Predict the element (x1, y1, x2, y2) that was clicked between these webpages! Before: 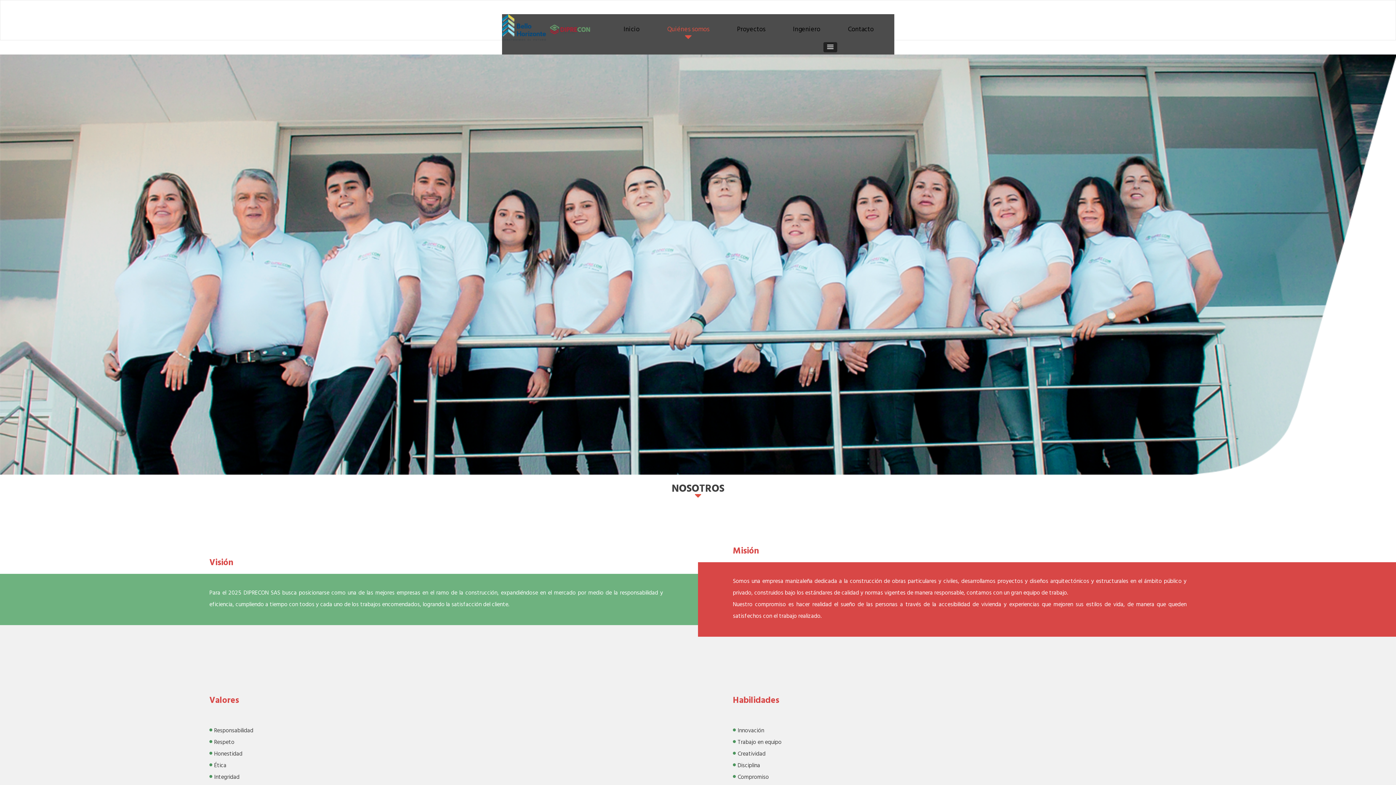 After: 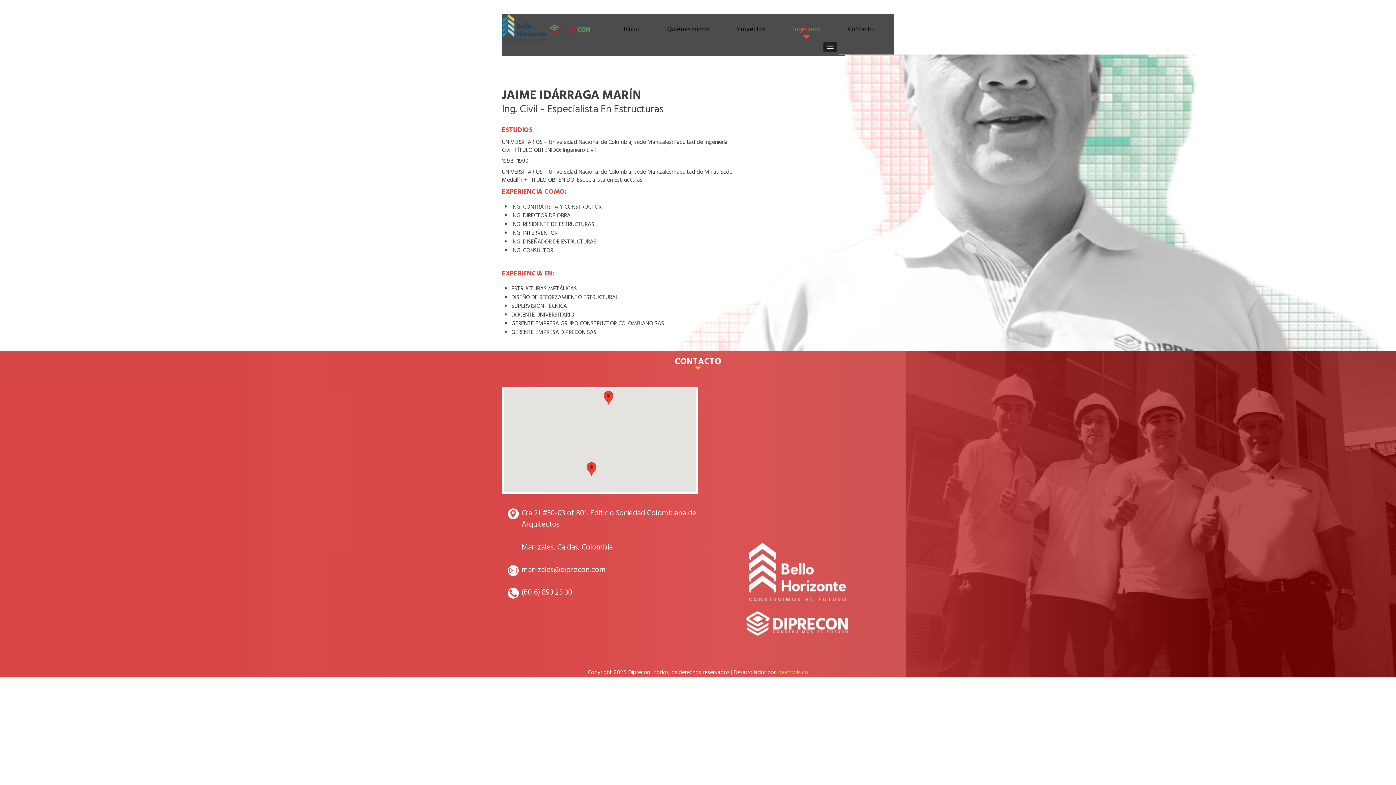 Action: bbox: (779, 20, 834, 40) label: Ingeniero